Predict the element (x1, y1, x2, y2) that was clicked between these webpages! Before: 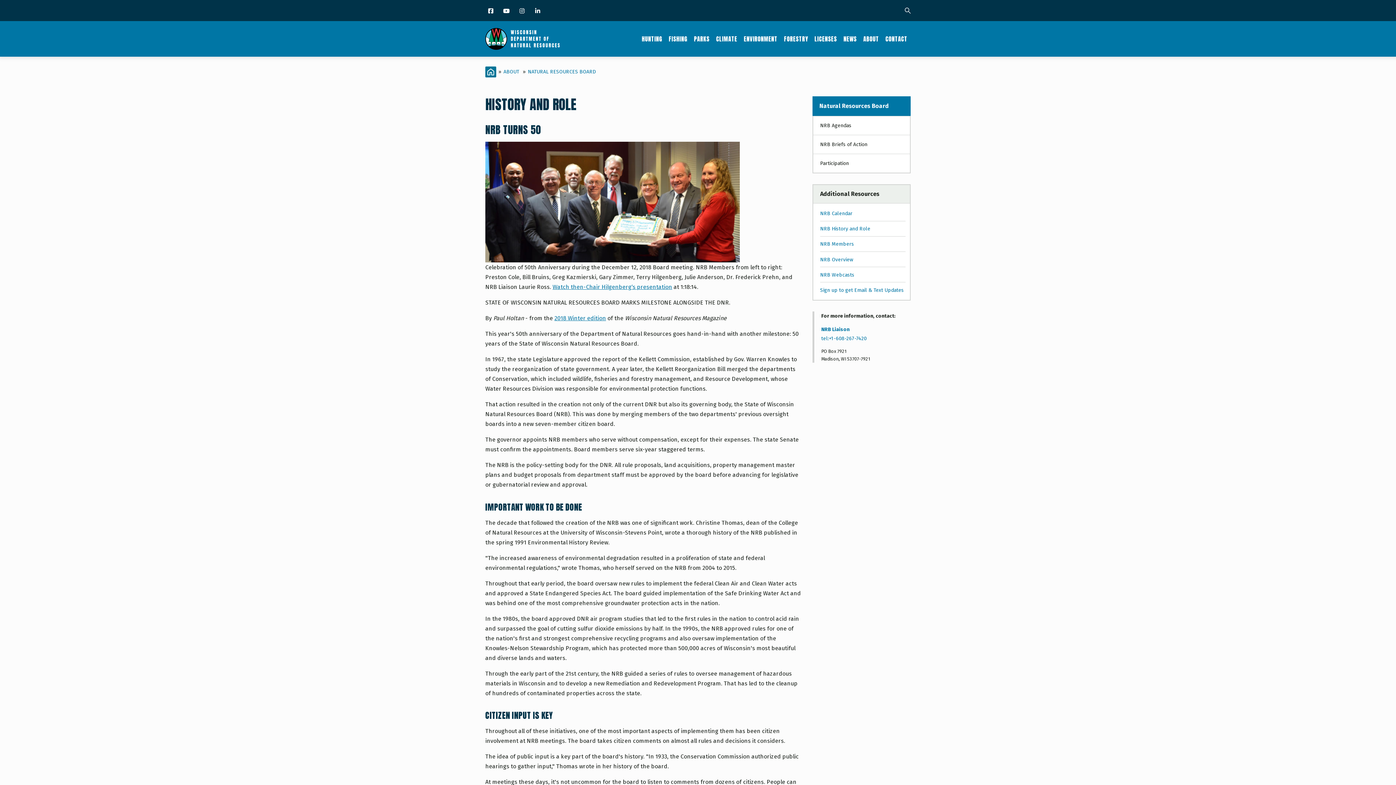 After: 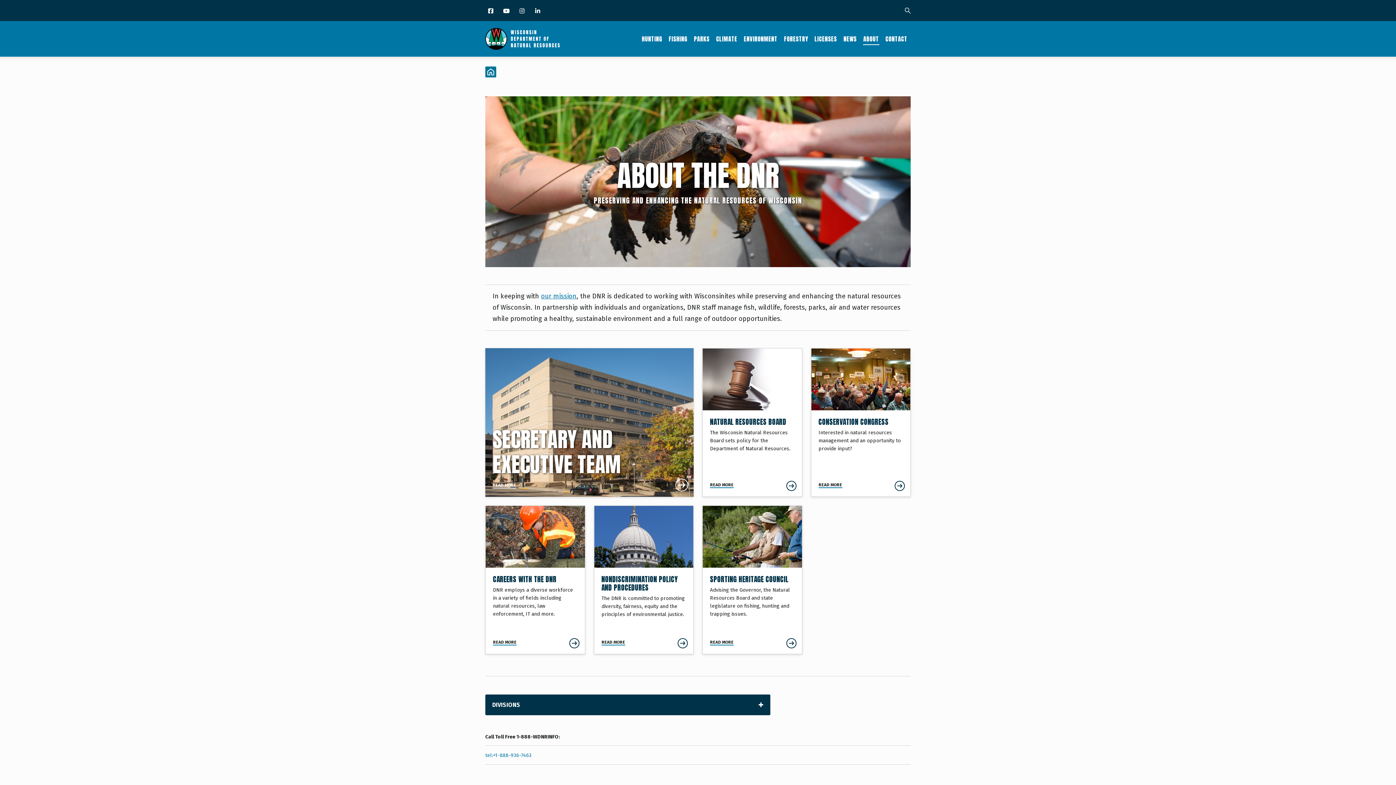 Action: label: ABOUT bbox: (860, 21, 882, 56)